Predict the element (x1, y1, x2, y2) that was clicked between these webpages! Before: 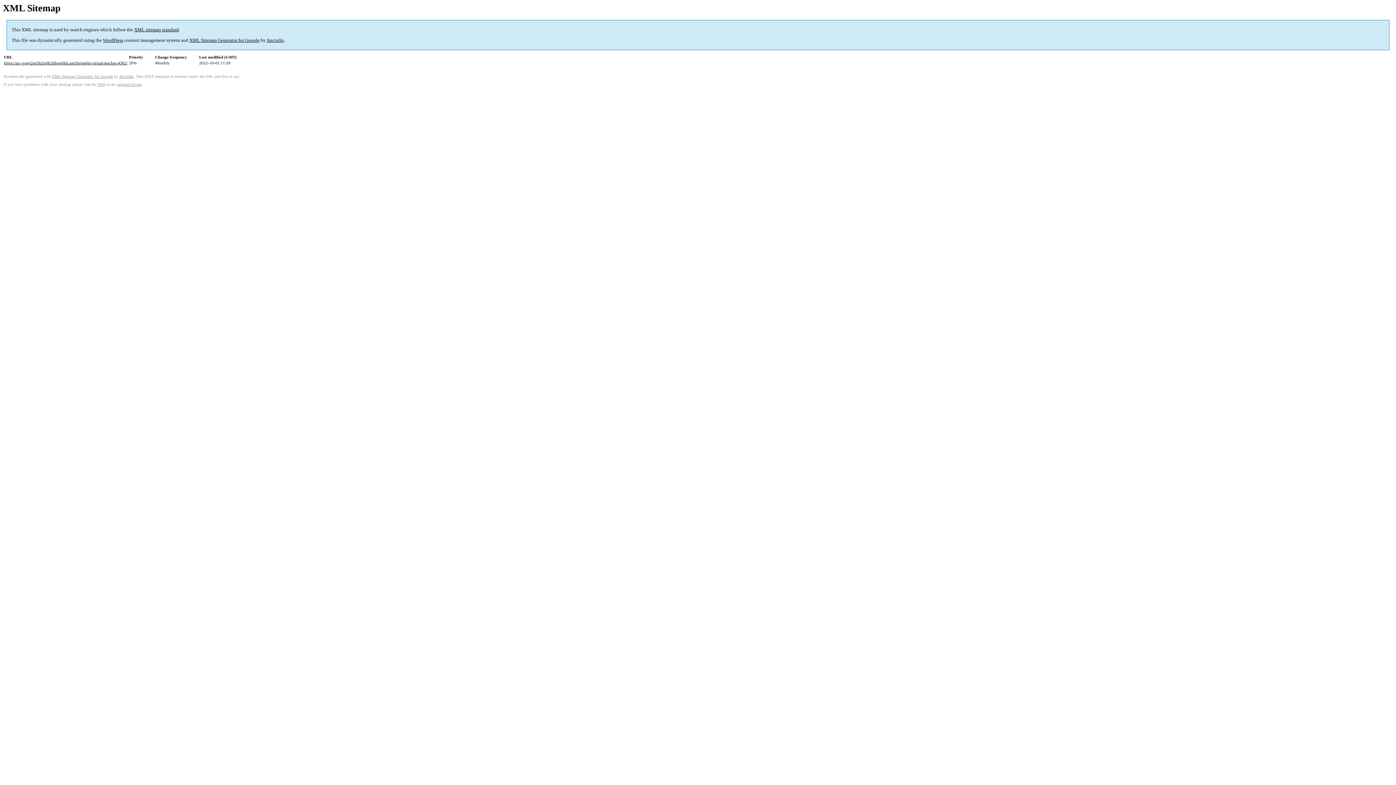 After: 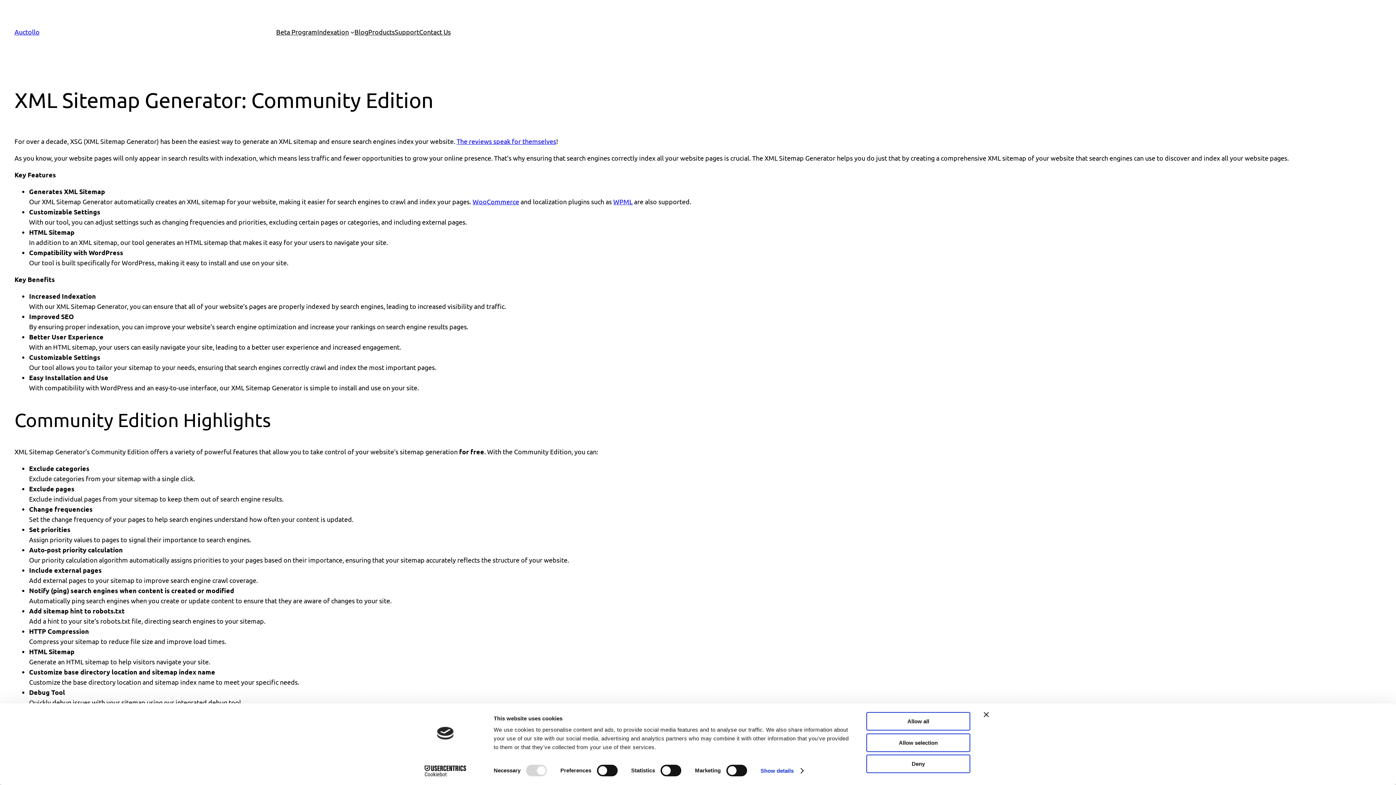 Action: bbox: (52, 74, 113, 78) label: XML Sitemap Generator for Google